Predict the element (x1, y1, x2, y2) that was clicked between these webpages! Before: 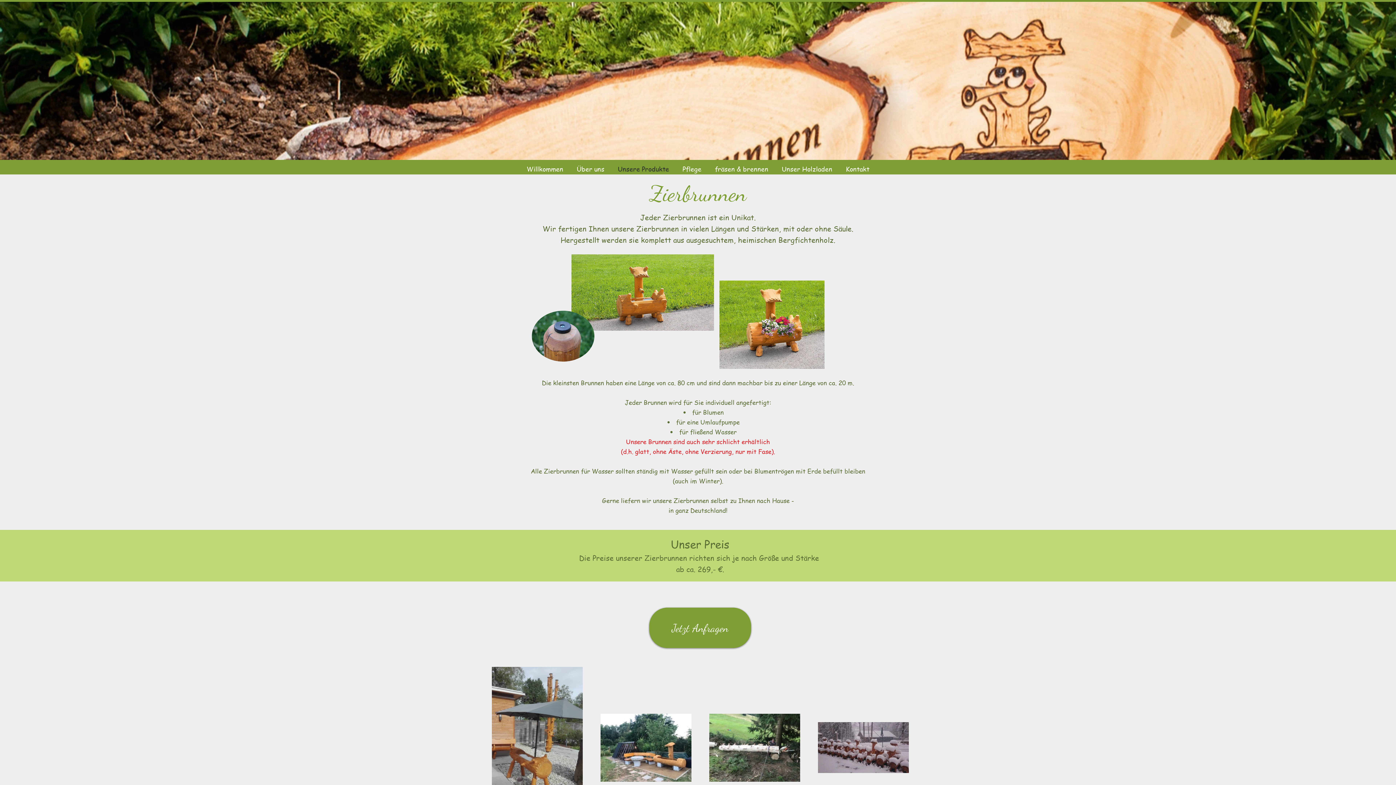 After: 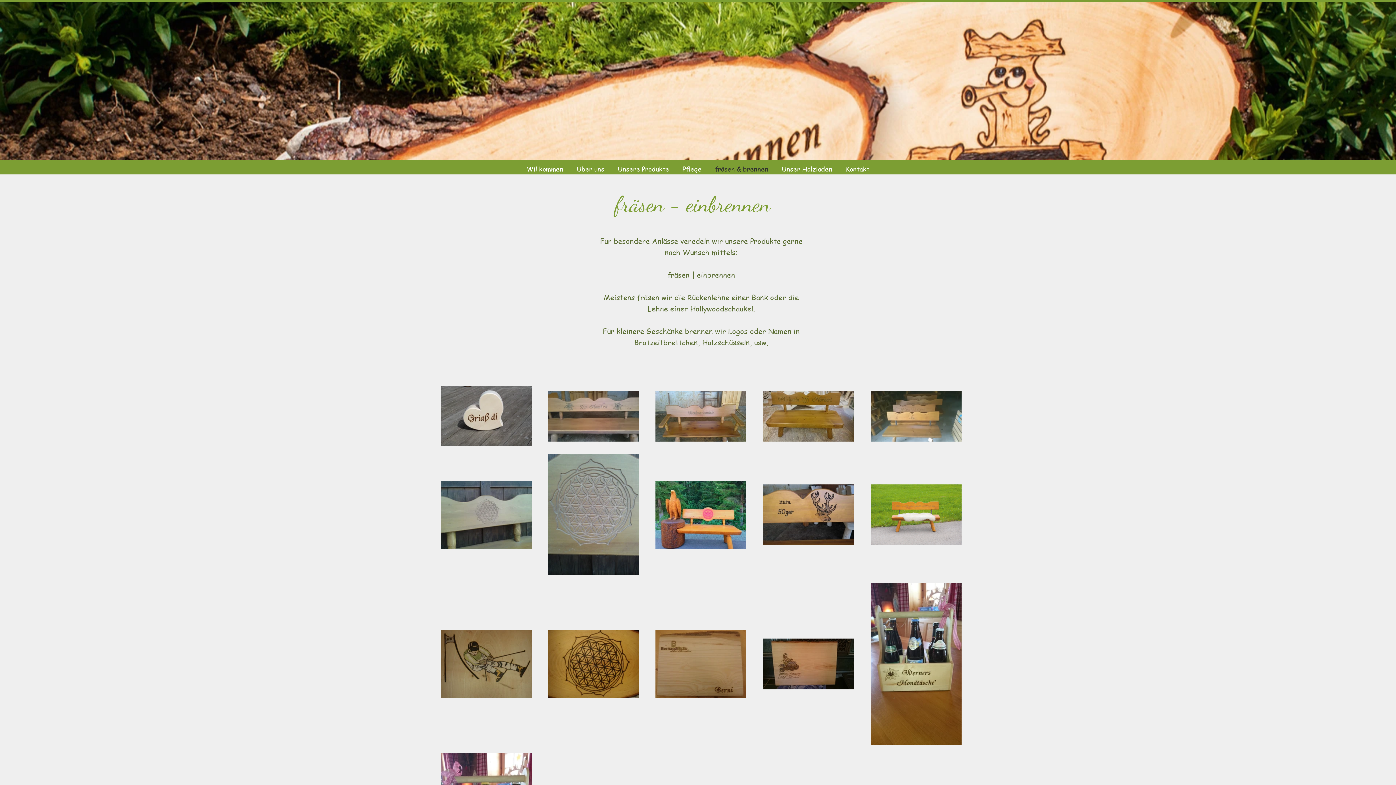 Action: bbox: (708, 160, 775, 177) label: fräsen & brennen